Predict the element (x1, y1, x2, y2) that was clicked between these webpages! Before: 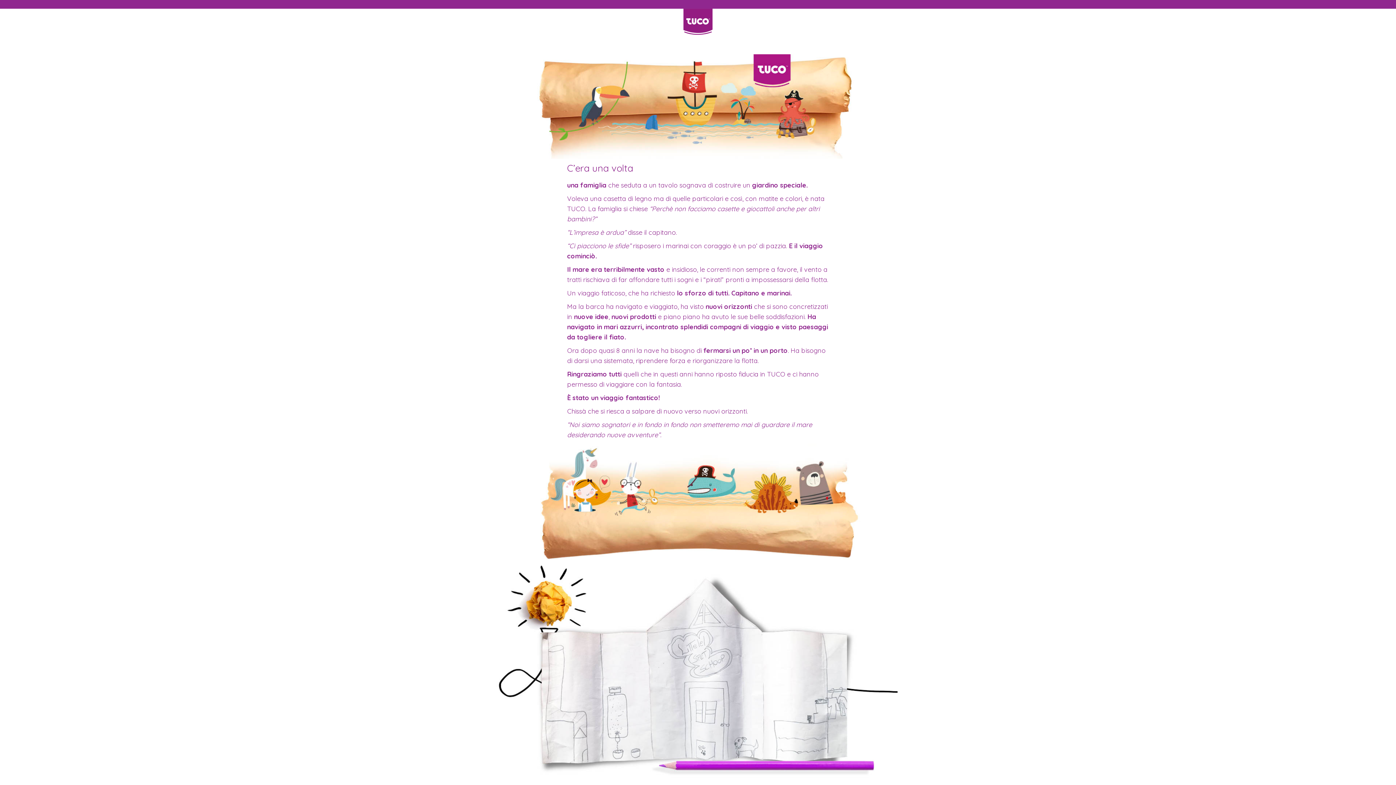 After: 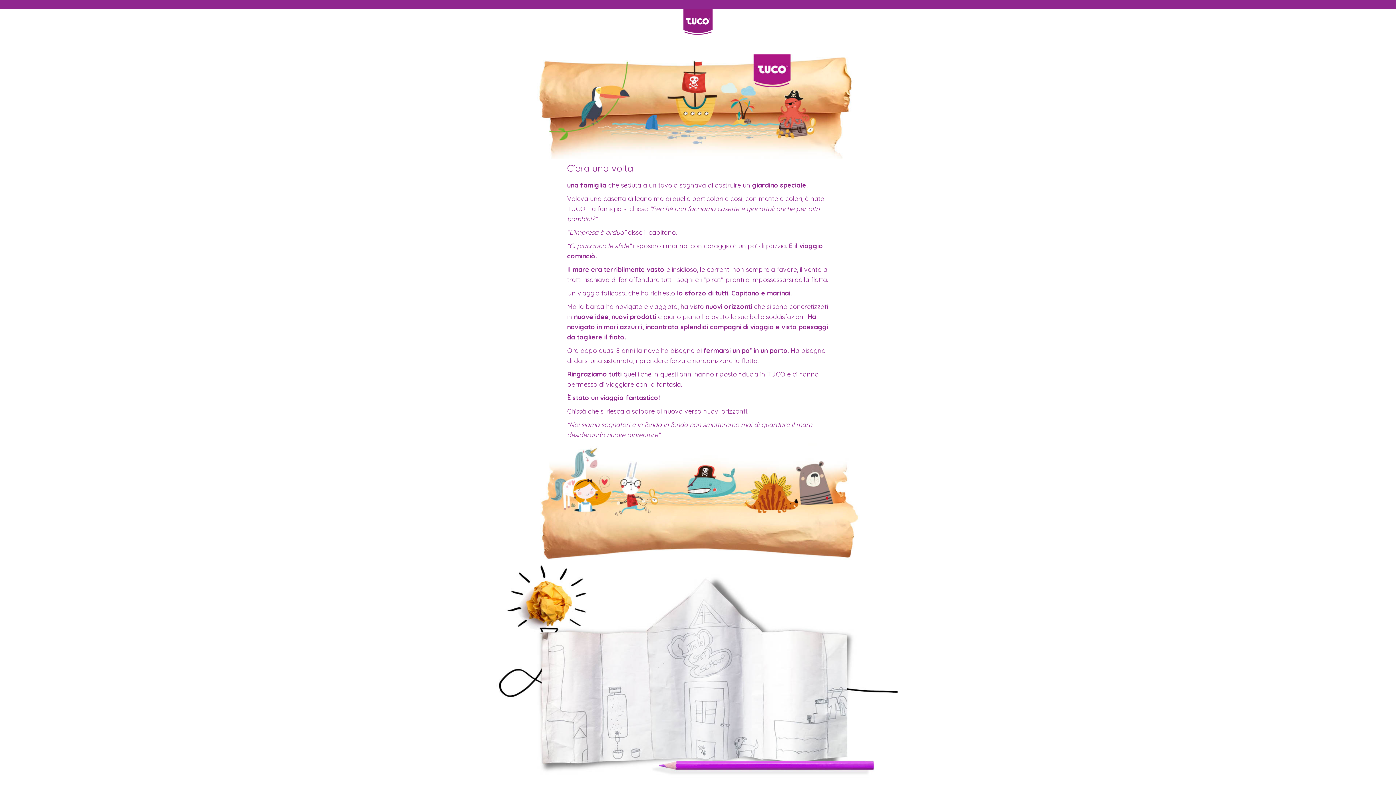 Action: bbox: (683, 32, 712, 41)